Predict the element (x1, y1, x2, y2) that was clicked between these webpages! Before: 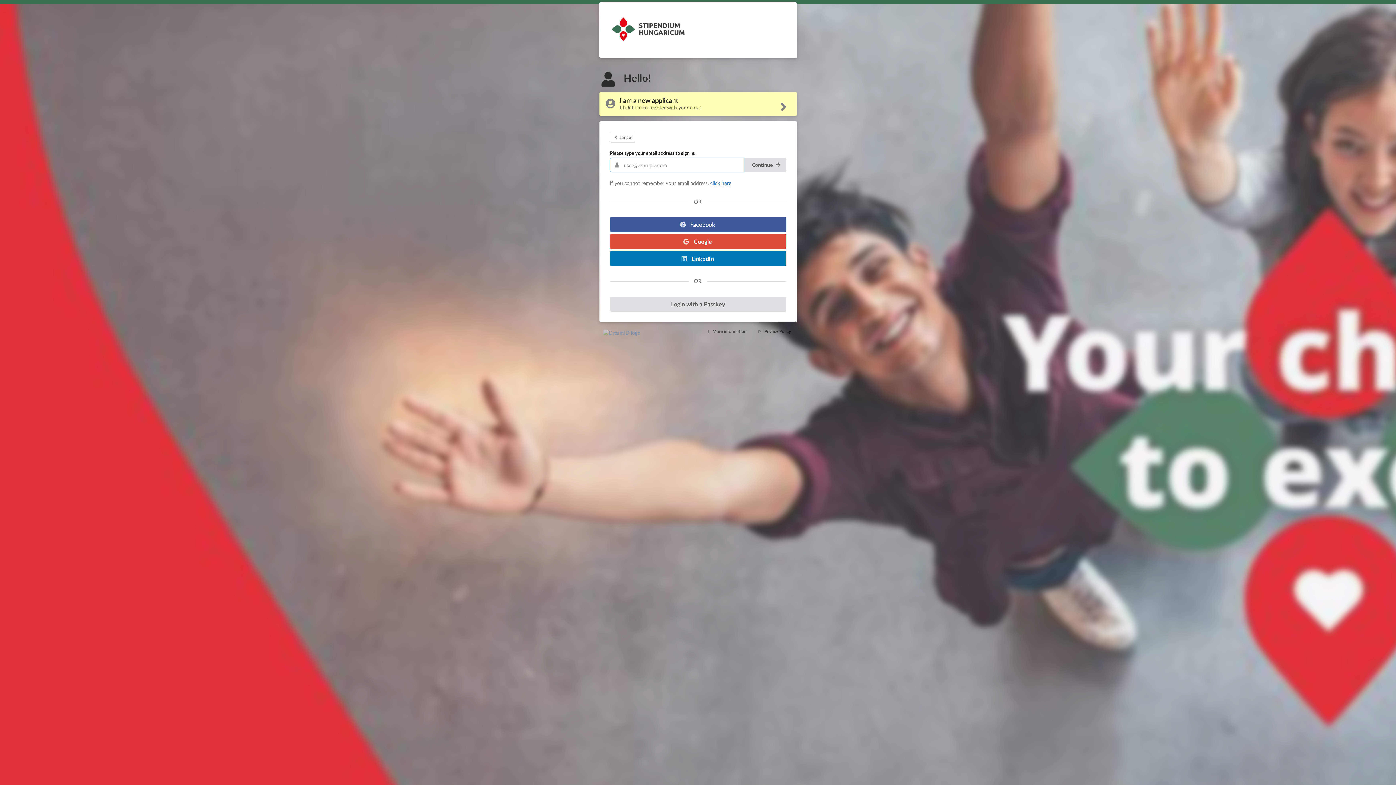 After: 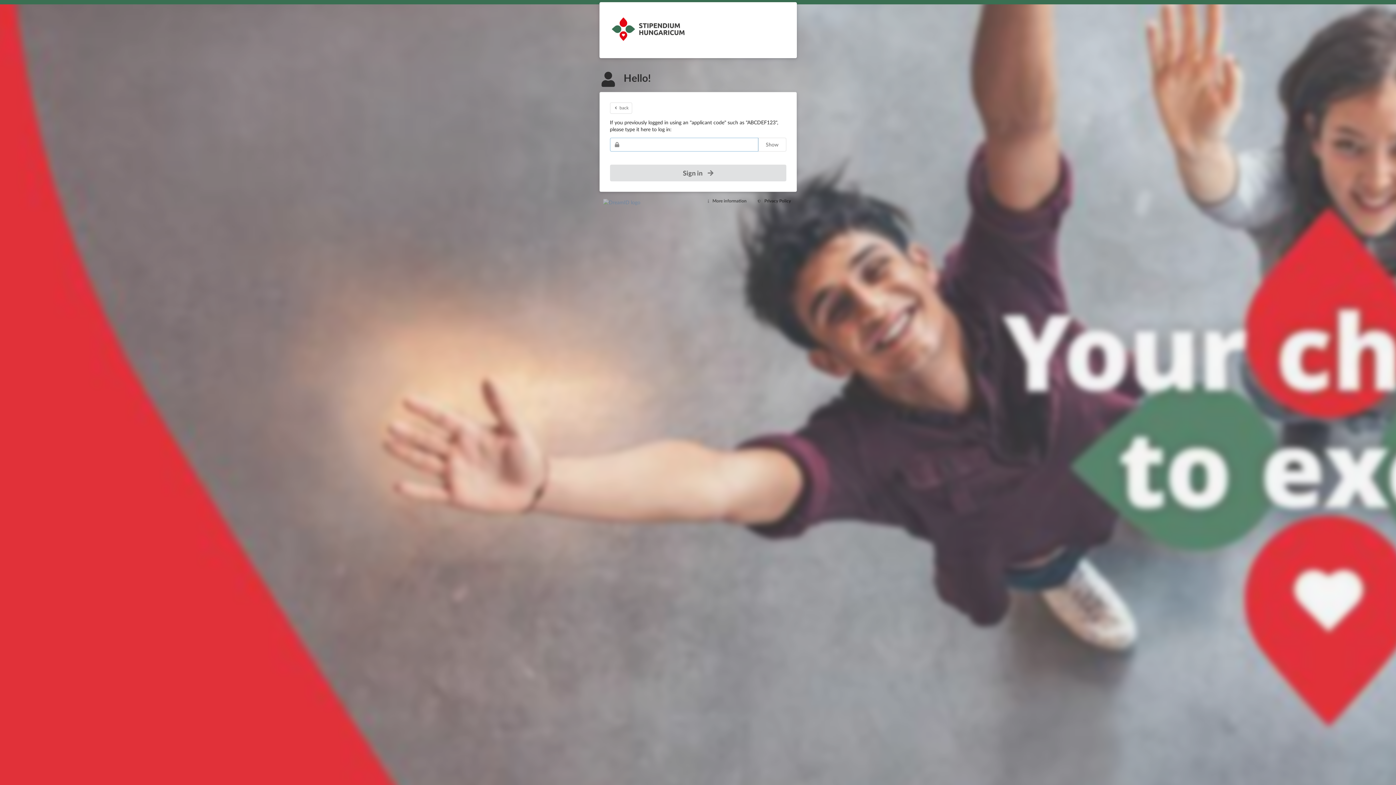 Action: bbox: (710, 180, 731, 186) label: click here